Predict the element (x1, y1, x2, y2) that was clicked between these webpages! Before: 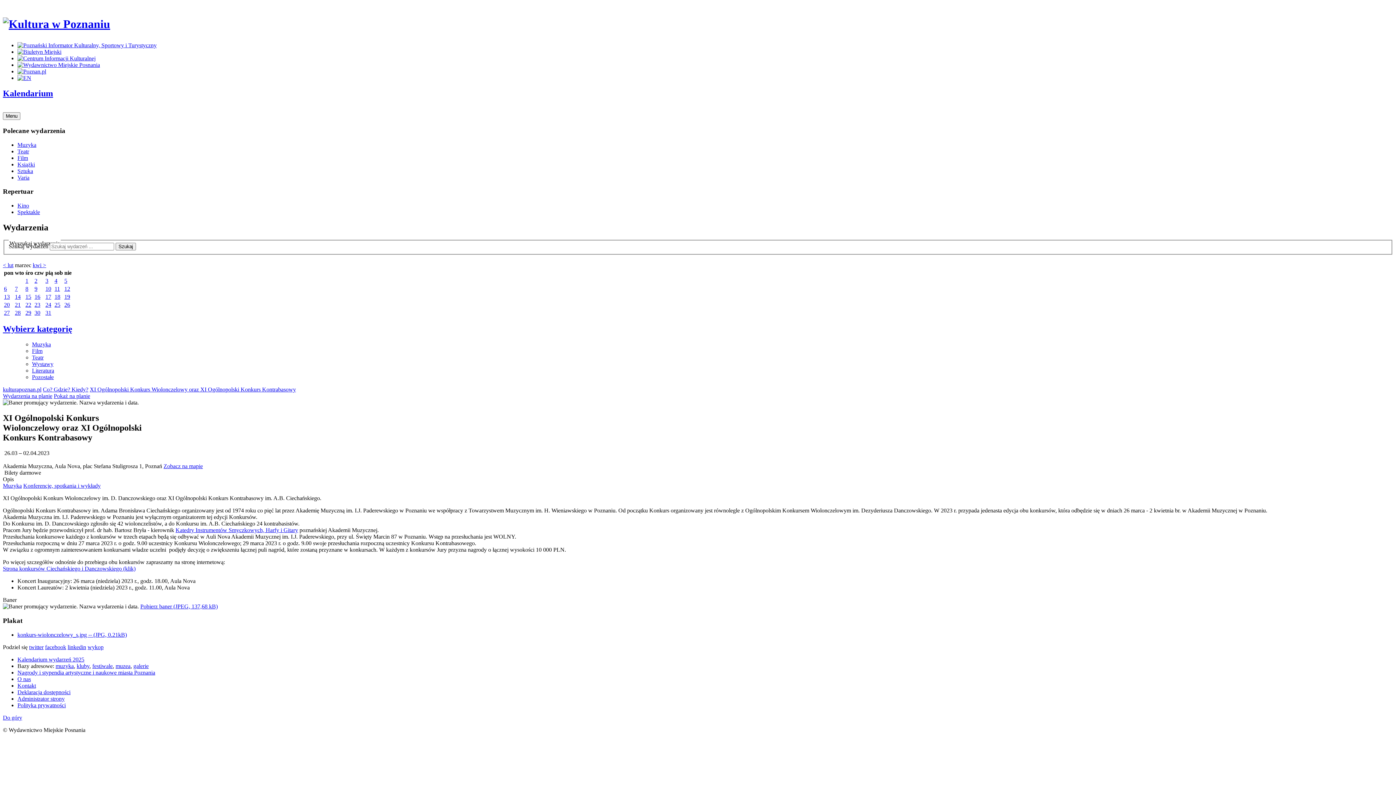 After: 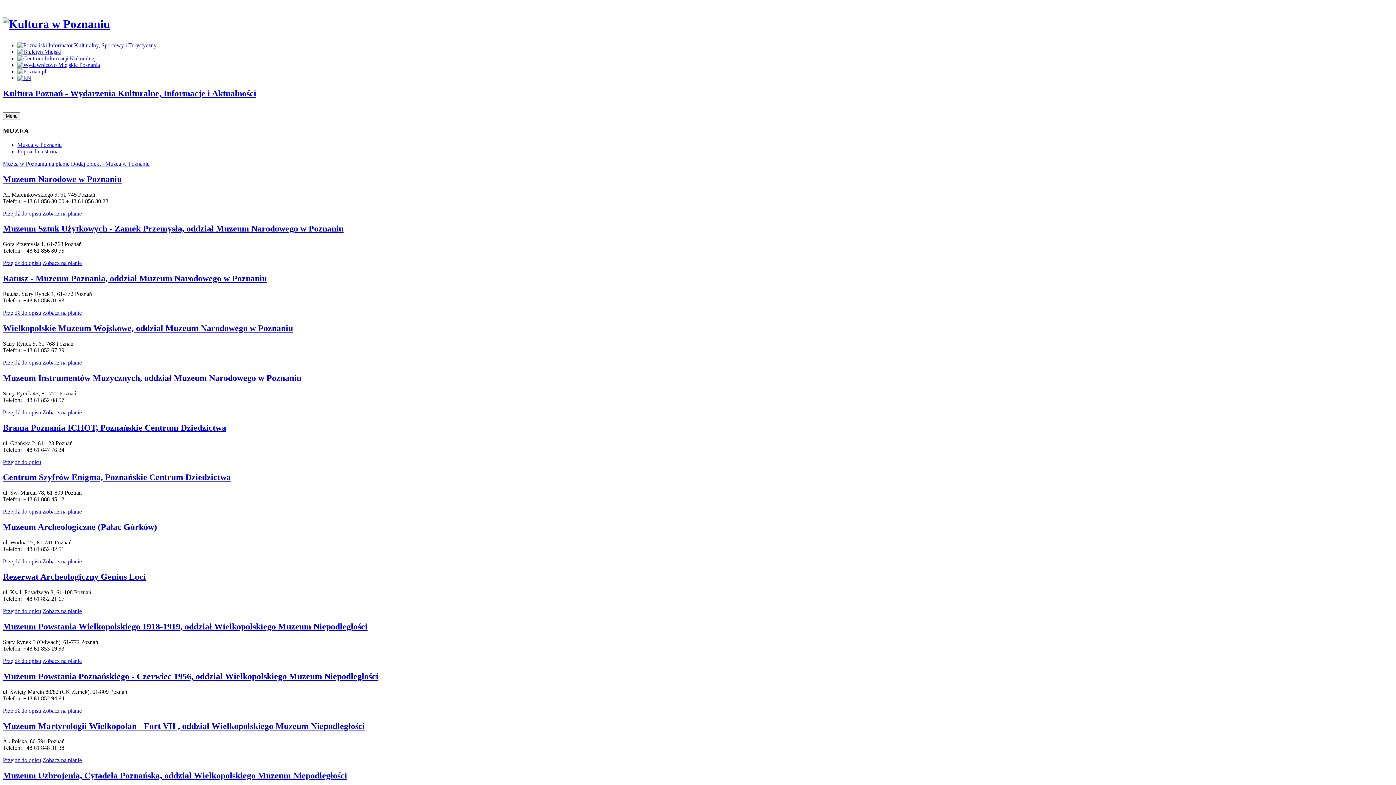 Action: bbox: (115, 663, 130, 669) label: muzea